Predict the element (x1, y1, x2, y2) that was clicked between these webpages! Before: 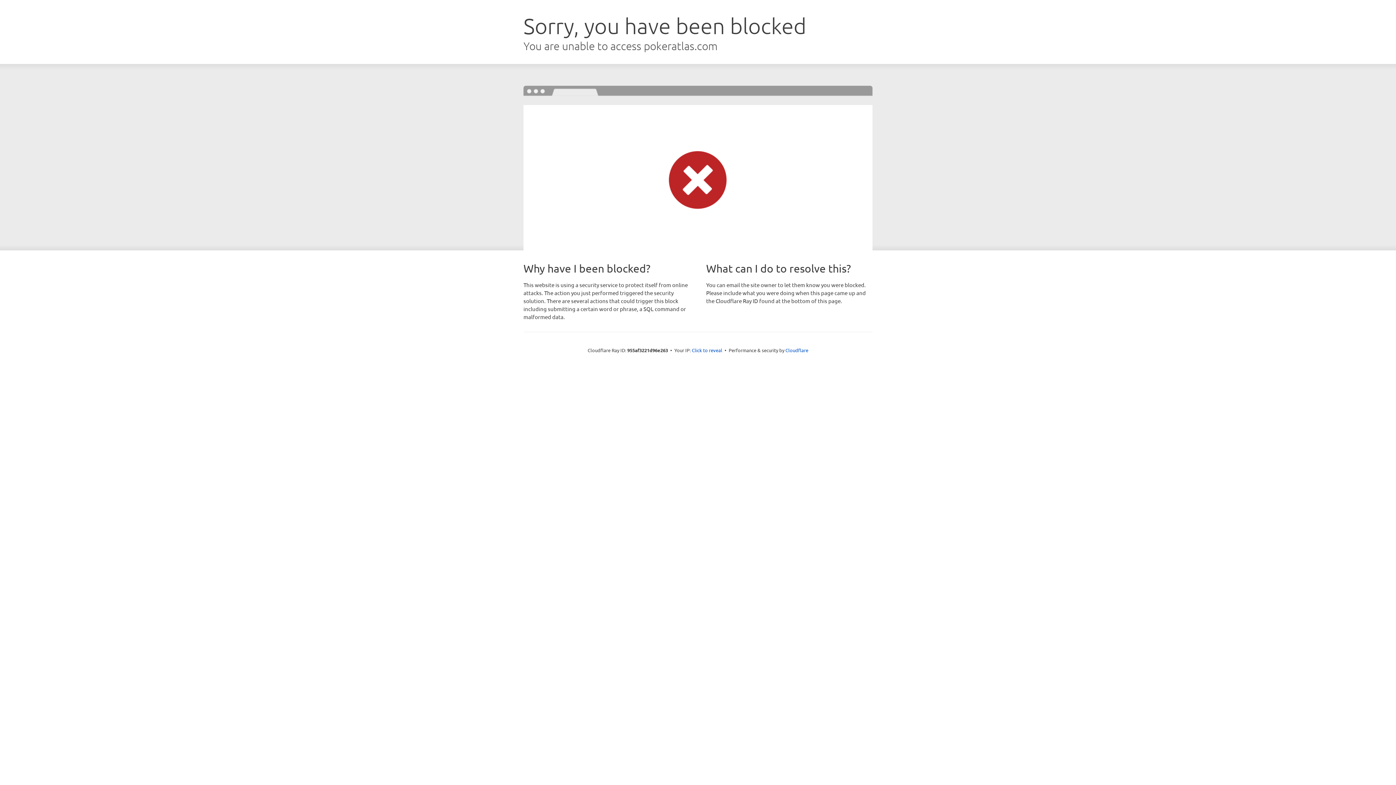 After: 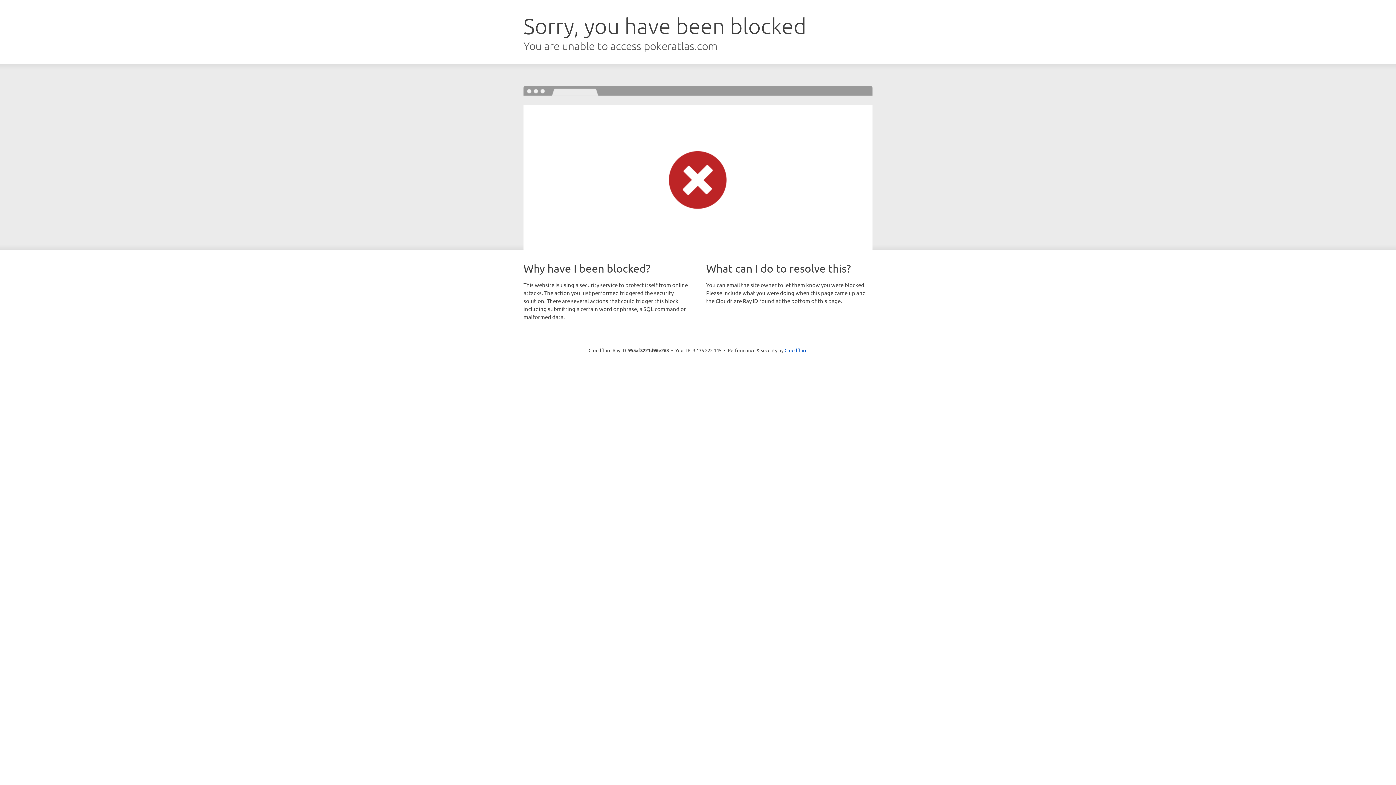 Action: bbox: (692, 346, 722, 353) label: Click to reveal